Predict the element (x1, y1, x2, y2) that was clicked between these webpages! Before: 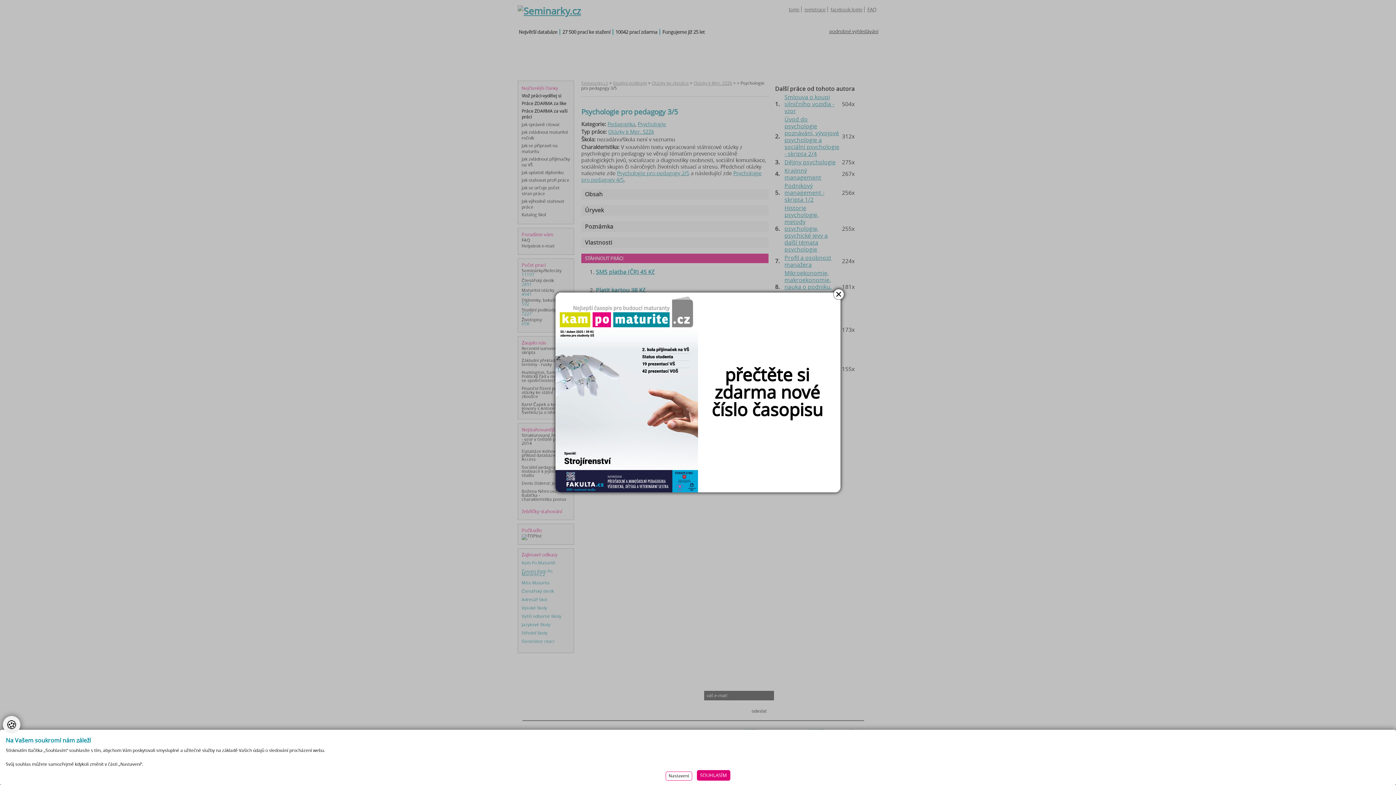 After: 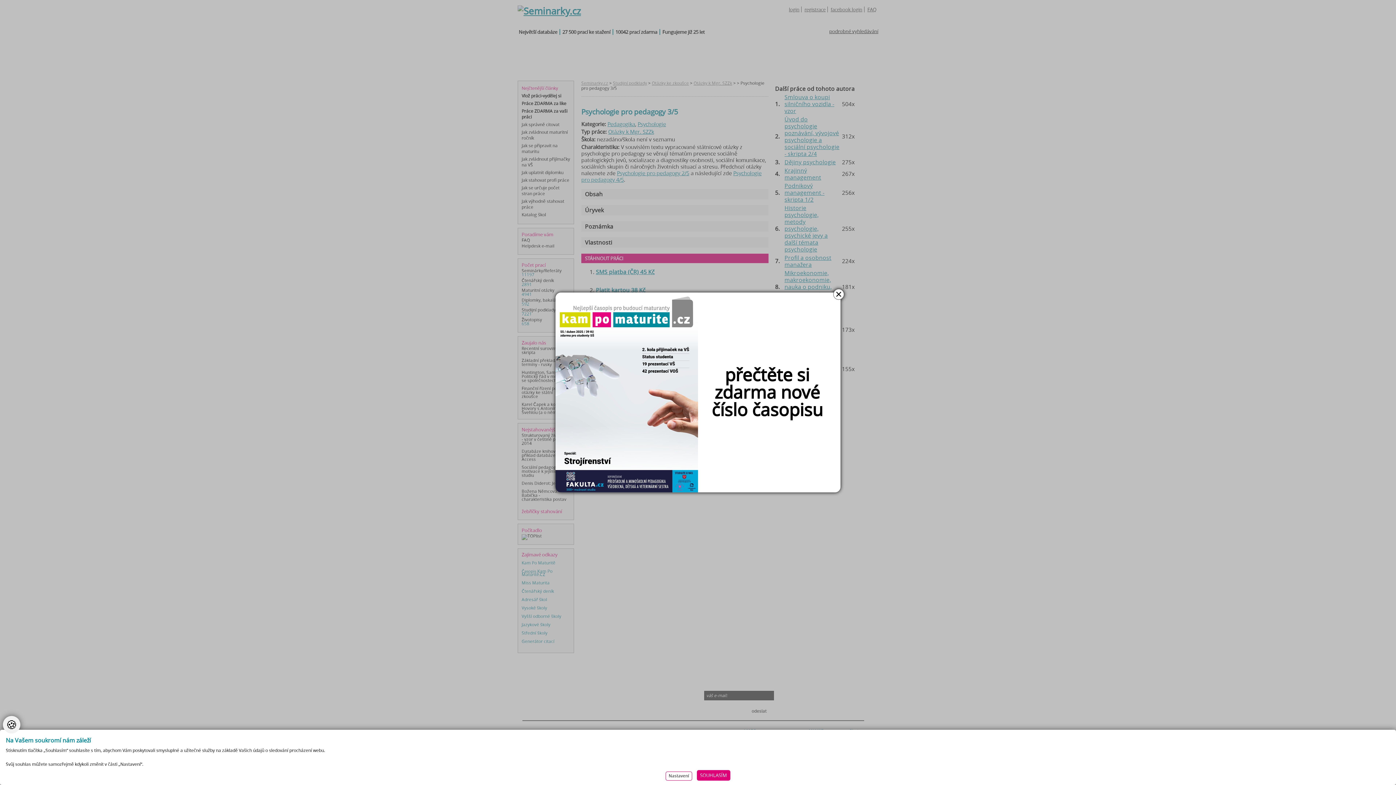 Action: bbox: (555, 292, 840, 492)